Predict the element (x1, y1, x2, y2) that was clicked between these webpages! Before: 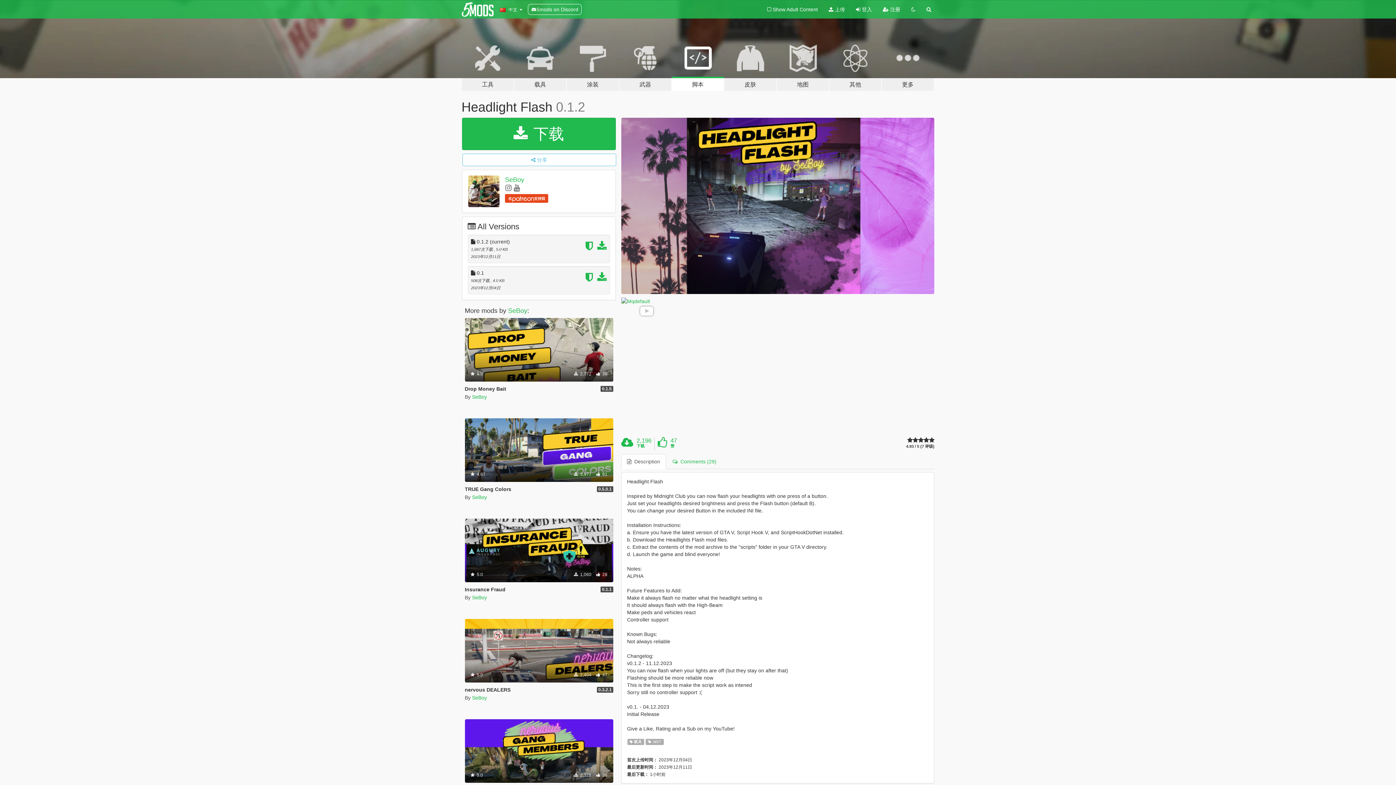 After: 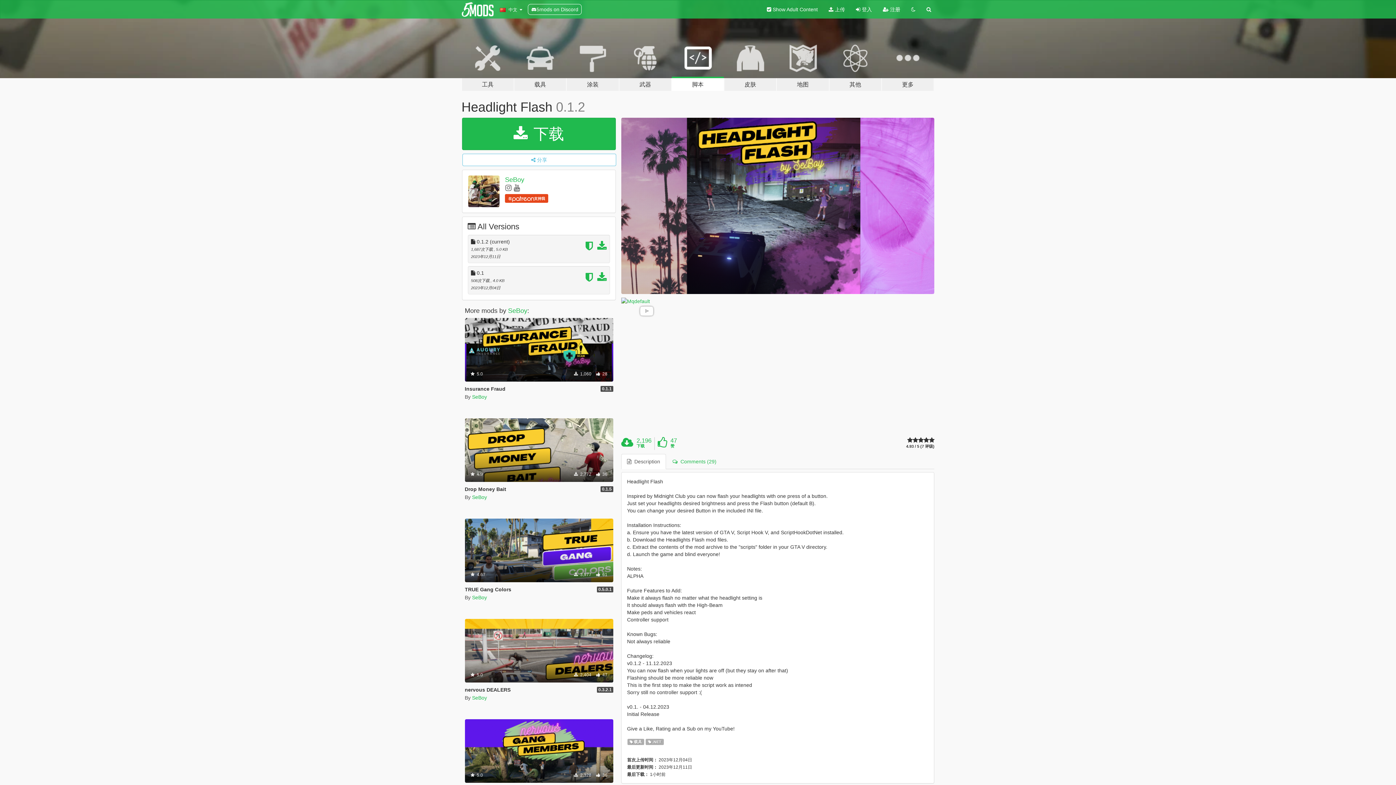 Action: bbox: (762, 0, 823, 18) label:  Show Adult Content